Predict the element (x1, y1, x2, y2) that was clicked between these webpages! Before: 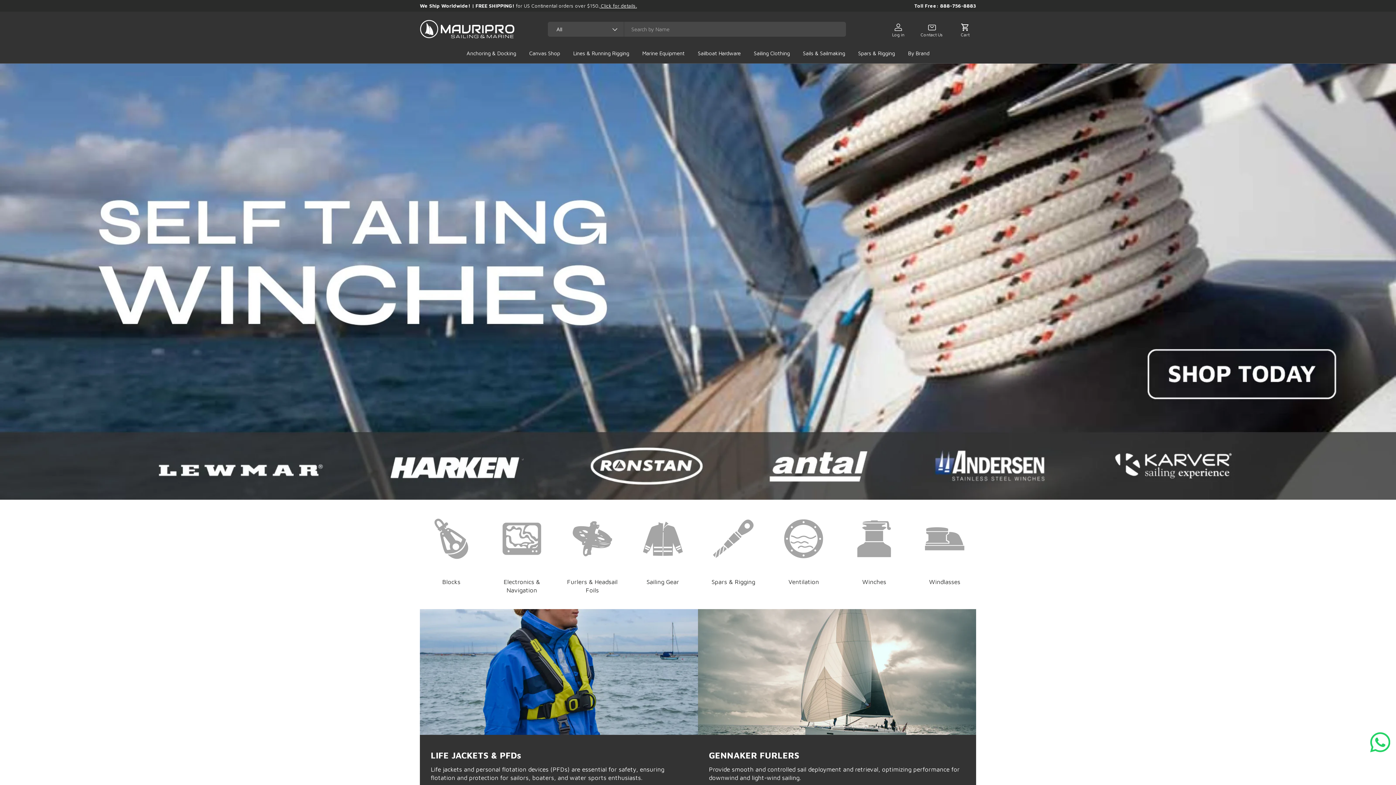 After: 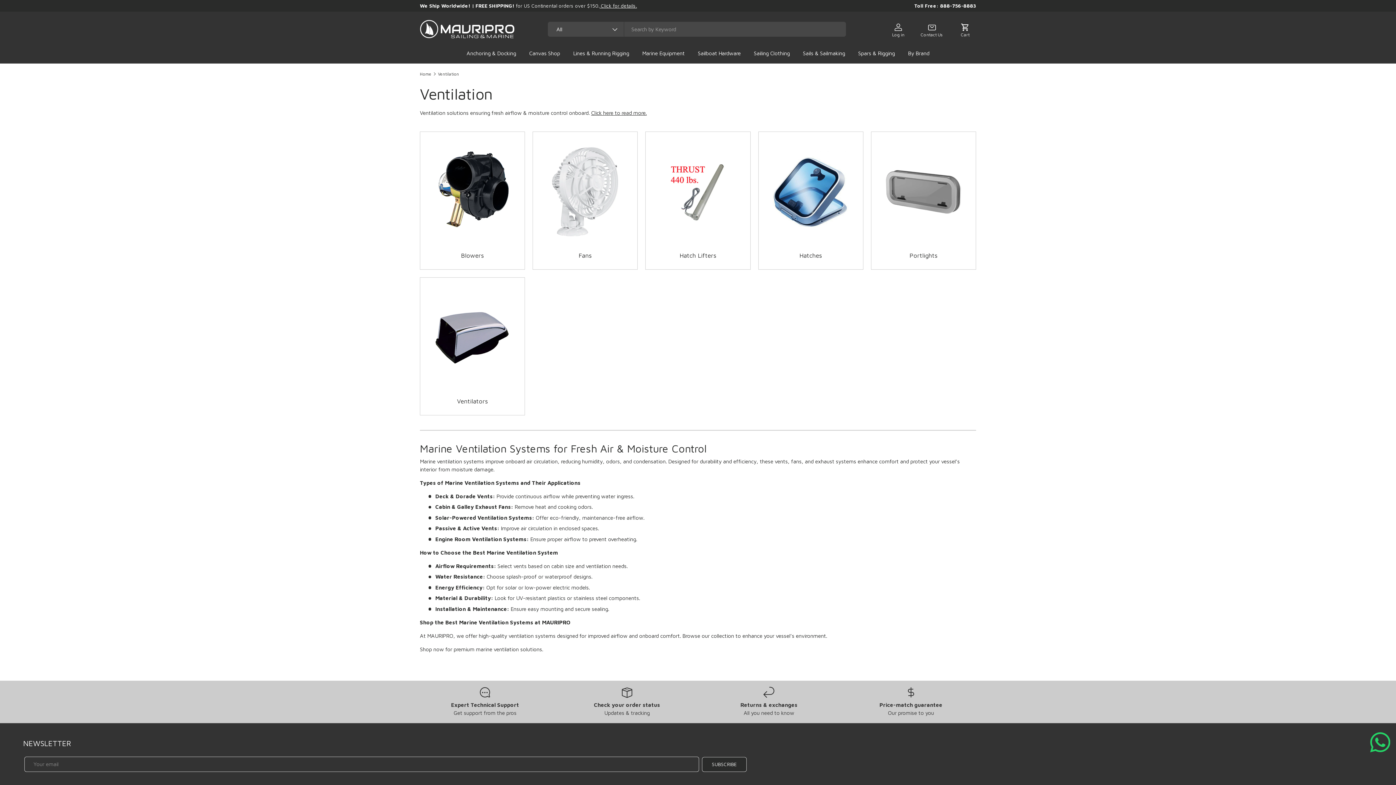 Action: label: Ventilation bbox: (780, 507, 827, 570)